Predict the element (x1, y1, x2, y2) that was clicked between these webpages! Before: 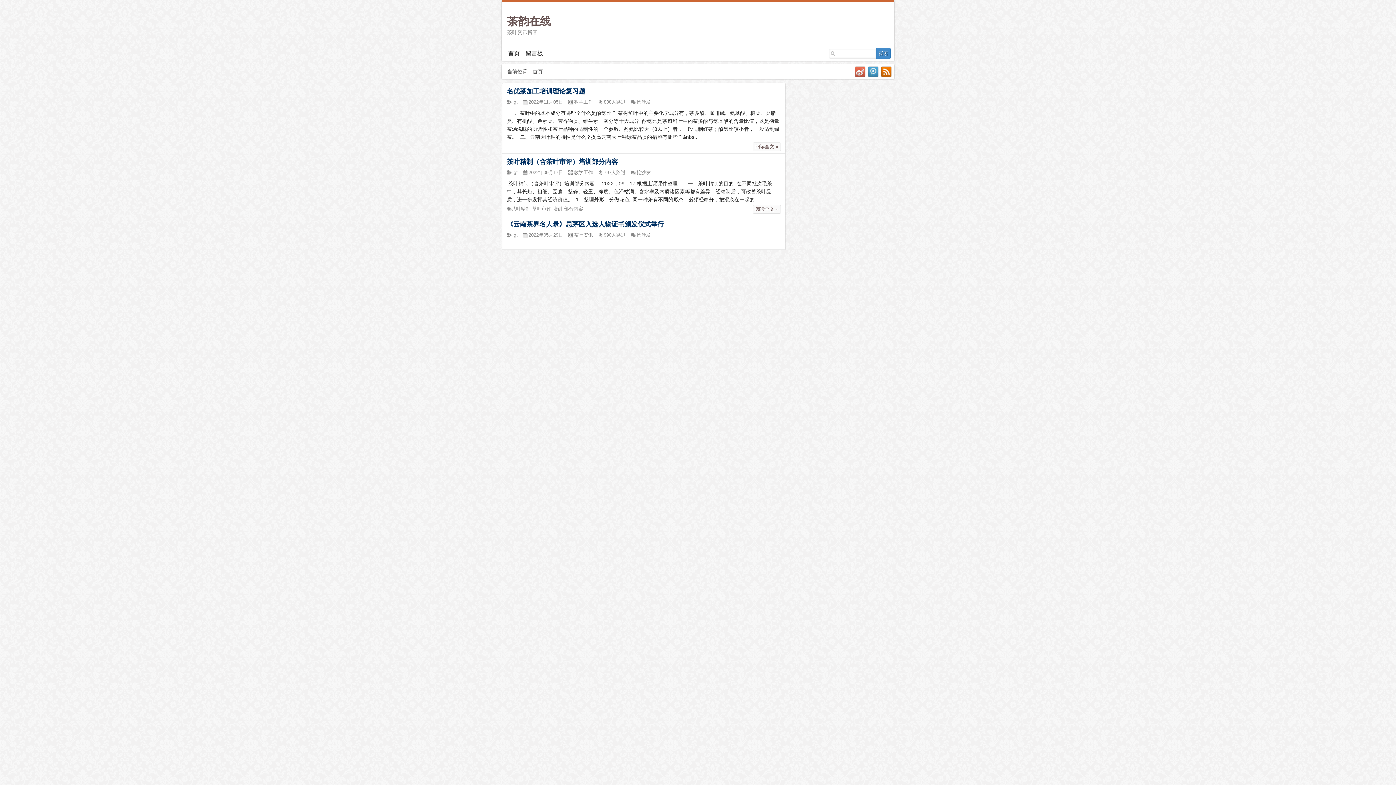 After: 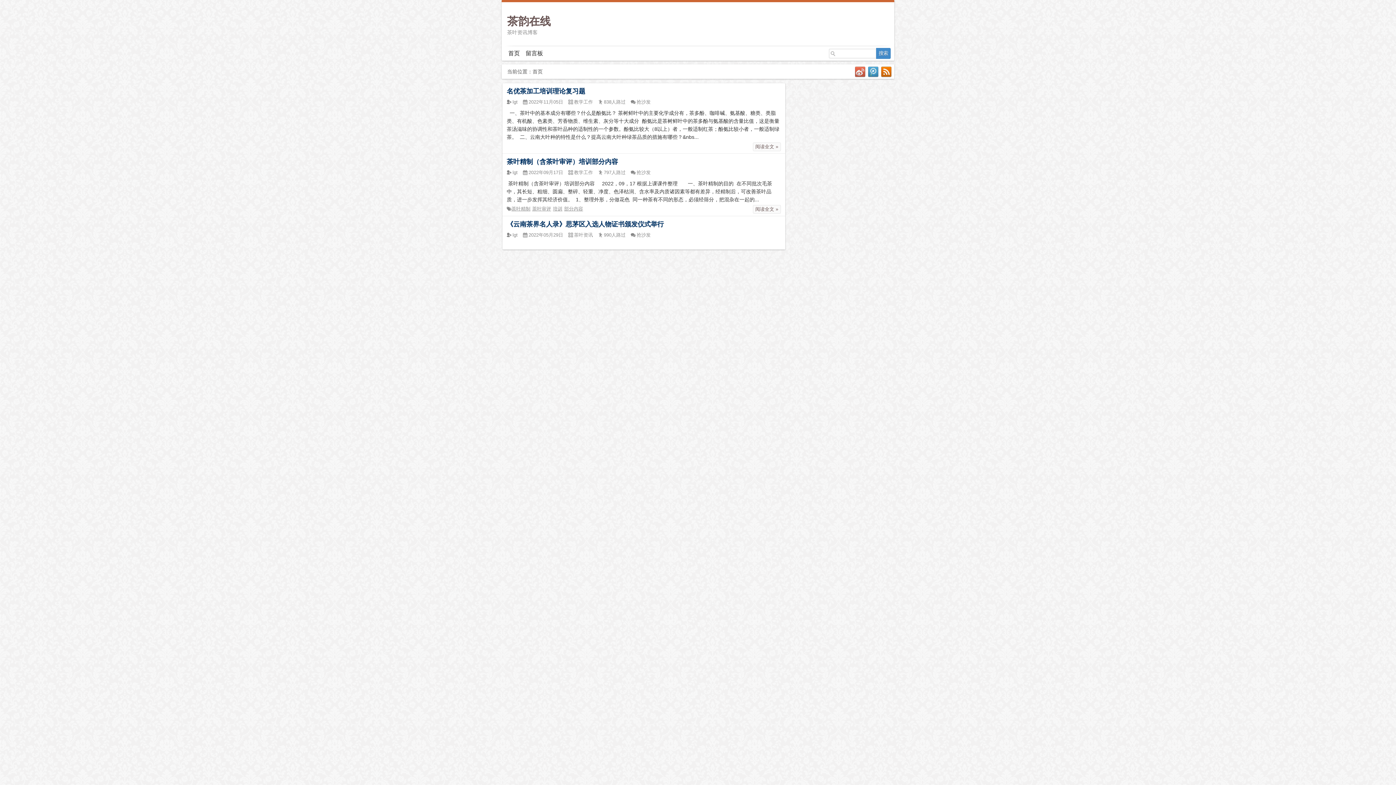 Action: bbox: (505, 46, 522, 60) label: 首页